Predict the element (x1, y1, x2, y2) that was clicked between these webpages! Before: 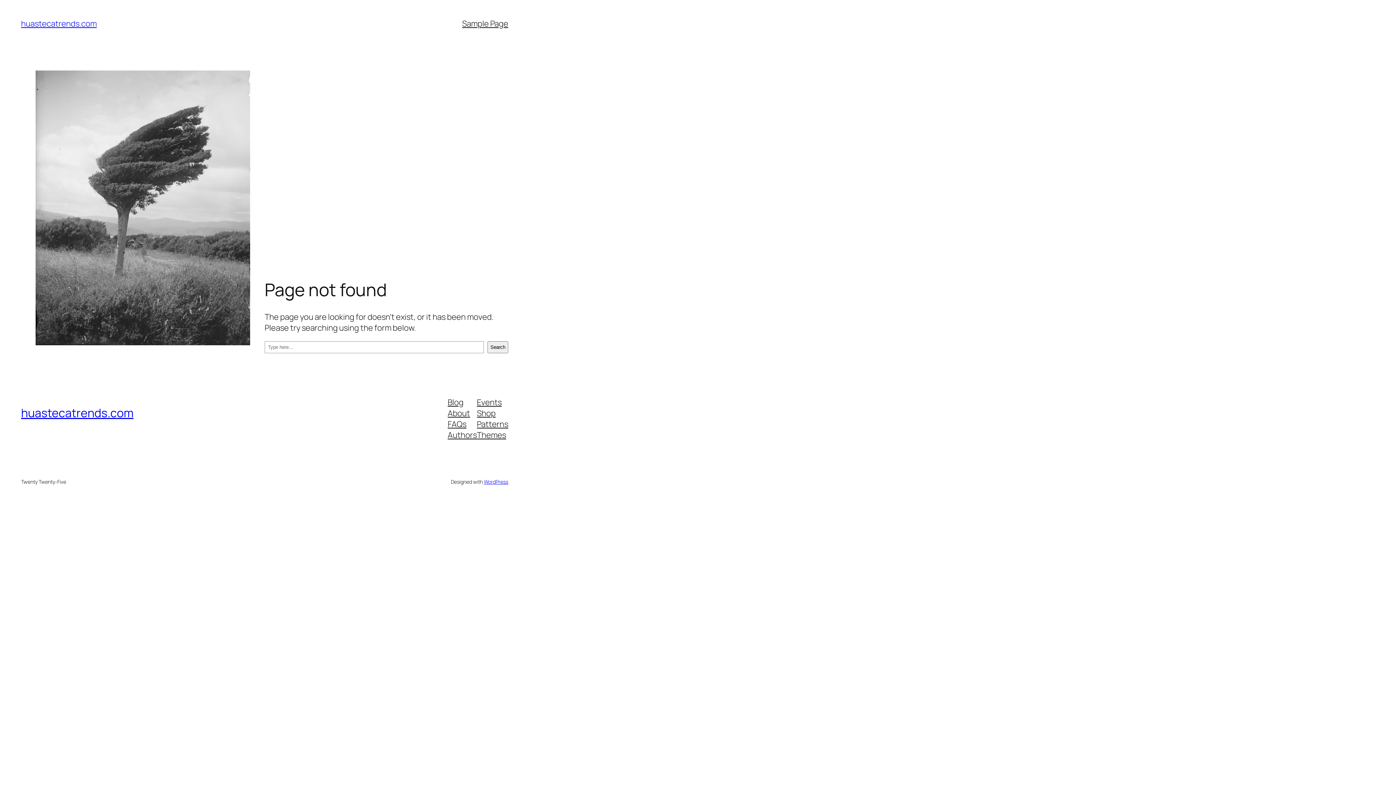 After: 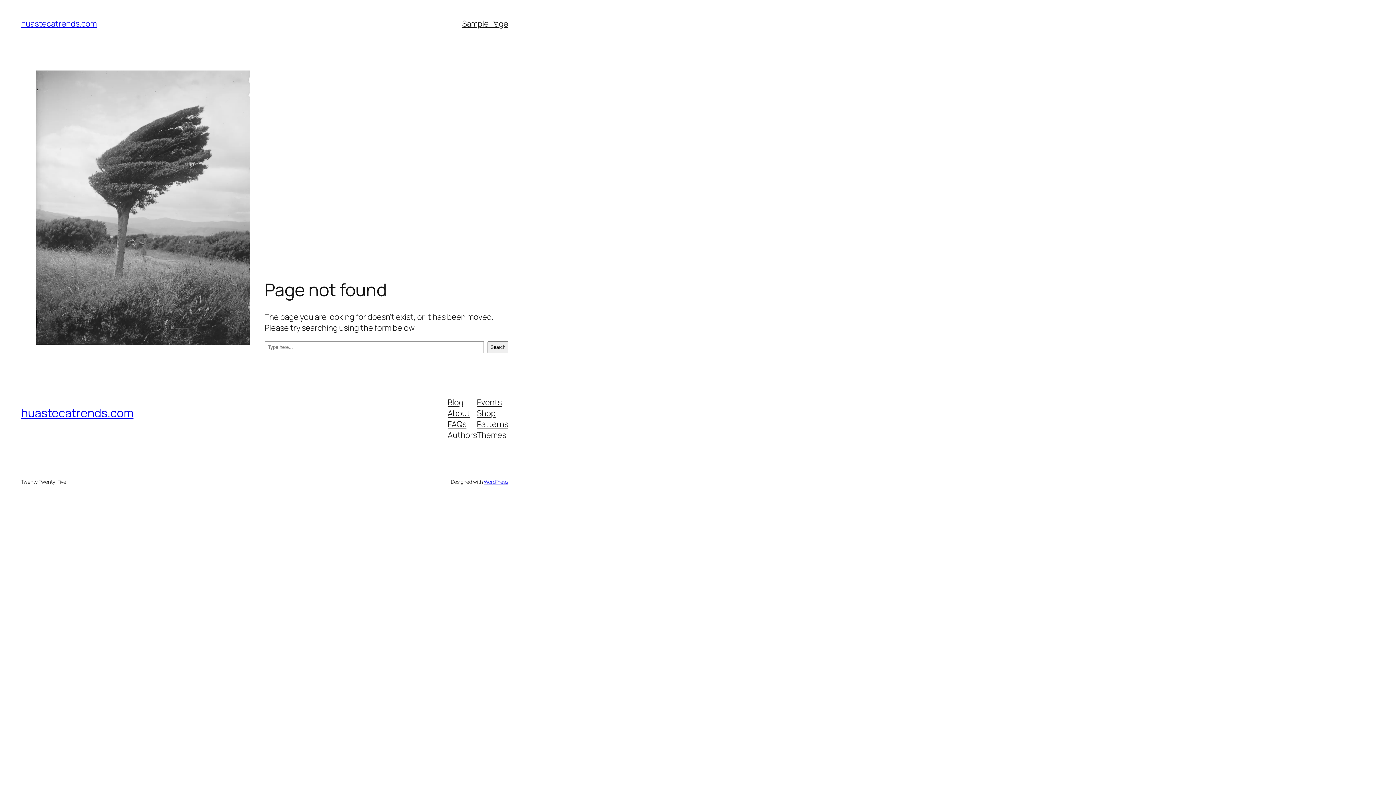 Action: label: Authors bbox: (447, 429, 477, 440)